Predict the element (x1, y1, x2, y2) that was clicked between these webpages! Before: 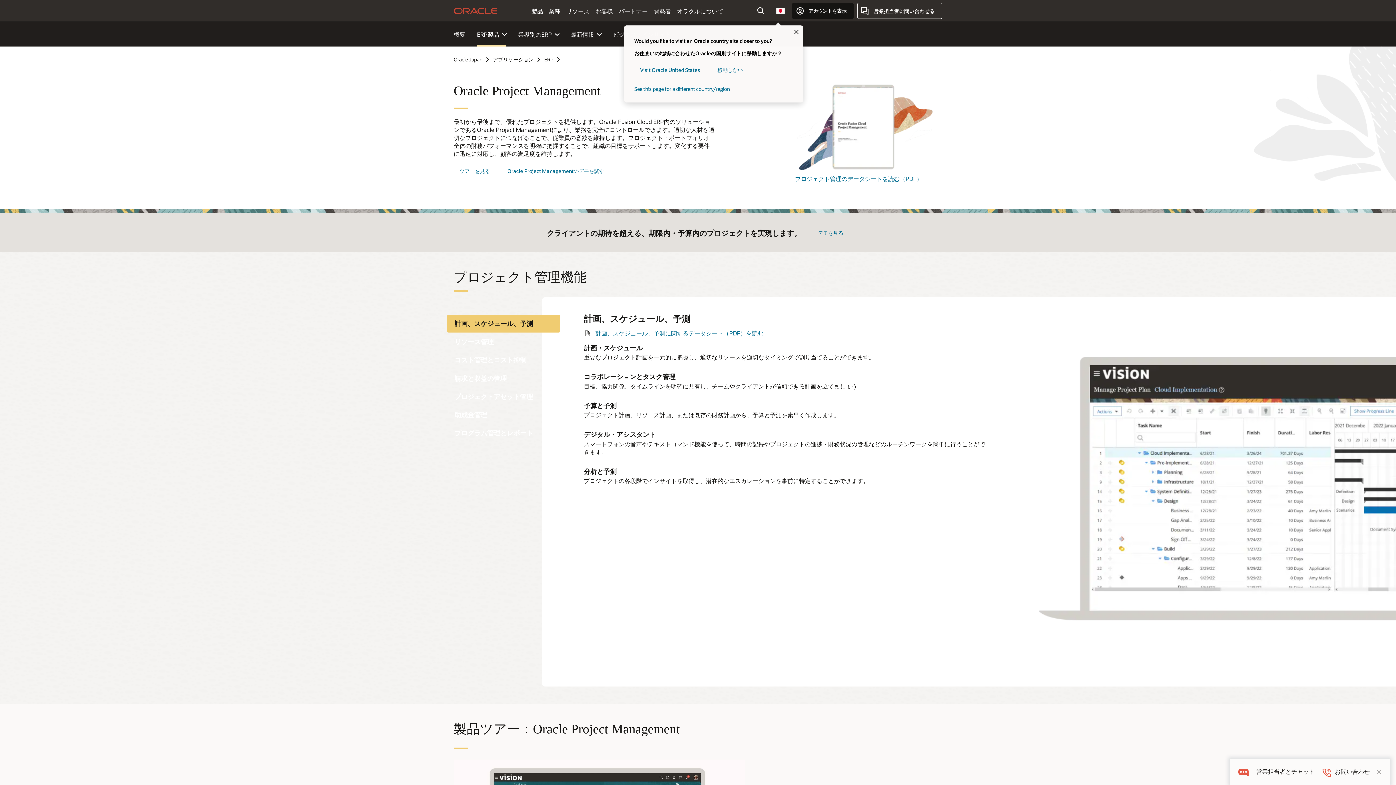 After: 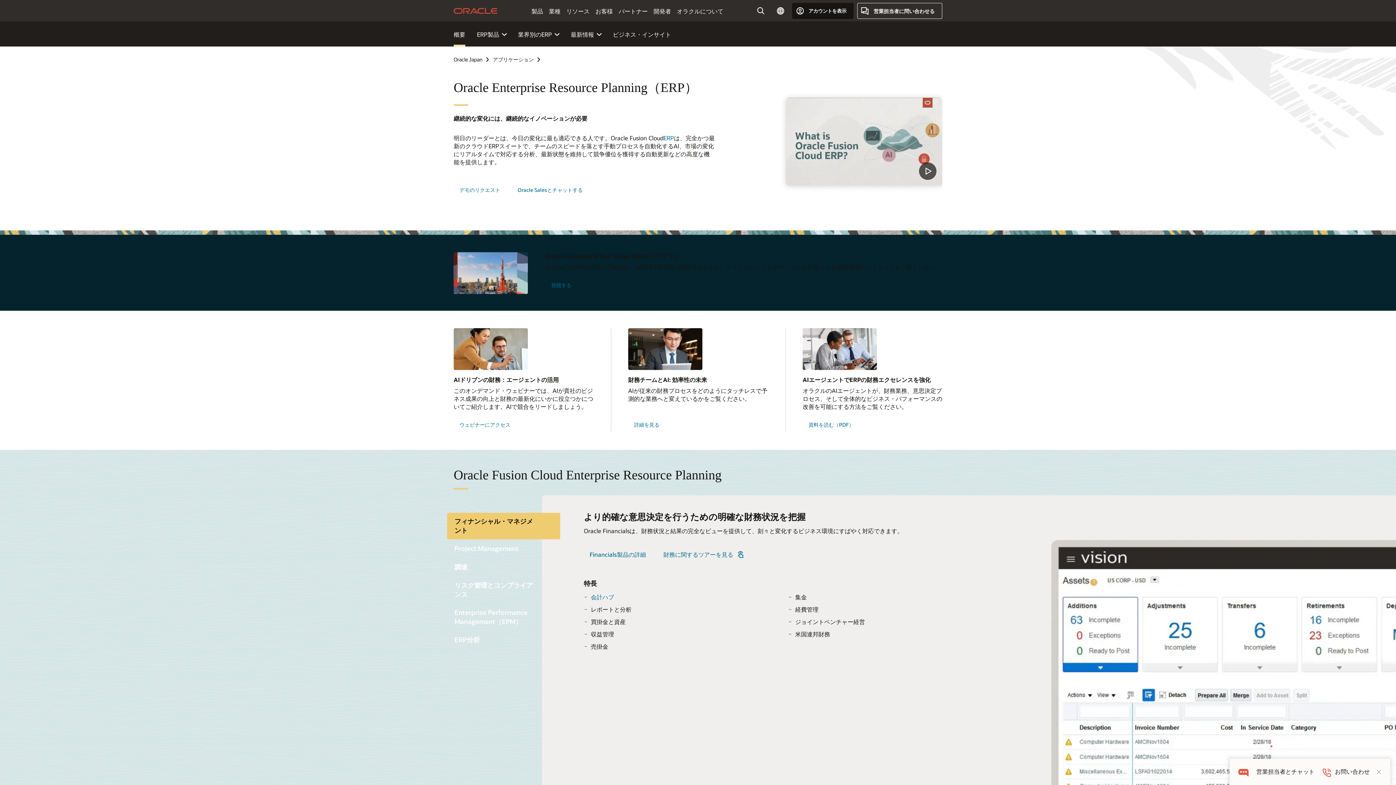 Action: bbox: (453, 30, 465, 38) label: 概要